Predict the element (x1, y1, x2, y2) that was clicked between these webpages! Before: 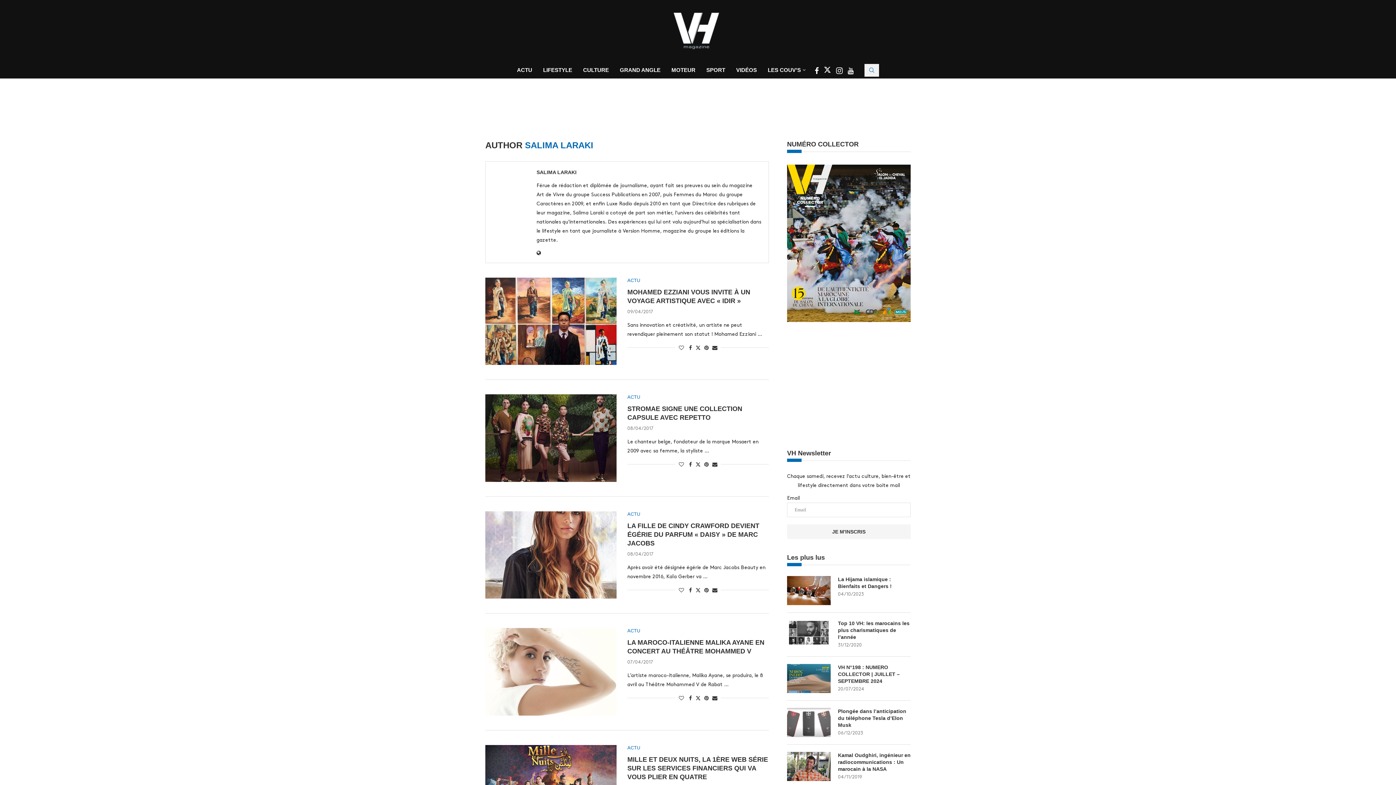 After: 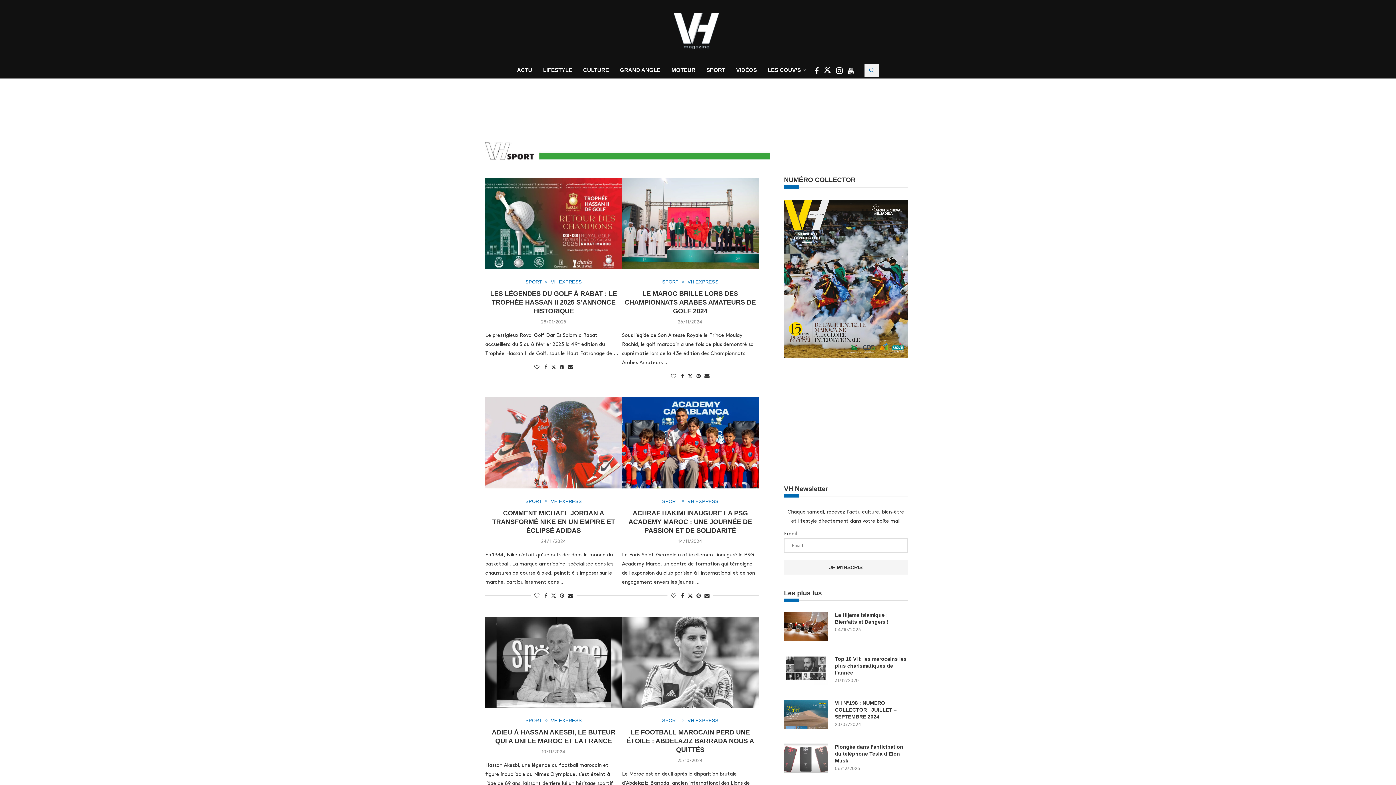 Action: label: SPORT bbox: (706, 61, 725, 78)